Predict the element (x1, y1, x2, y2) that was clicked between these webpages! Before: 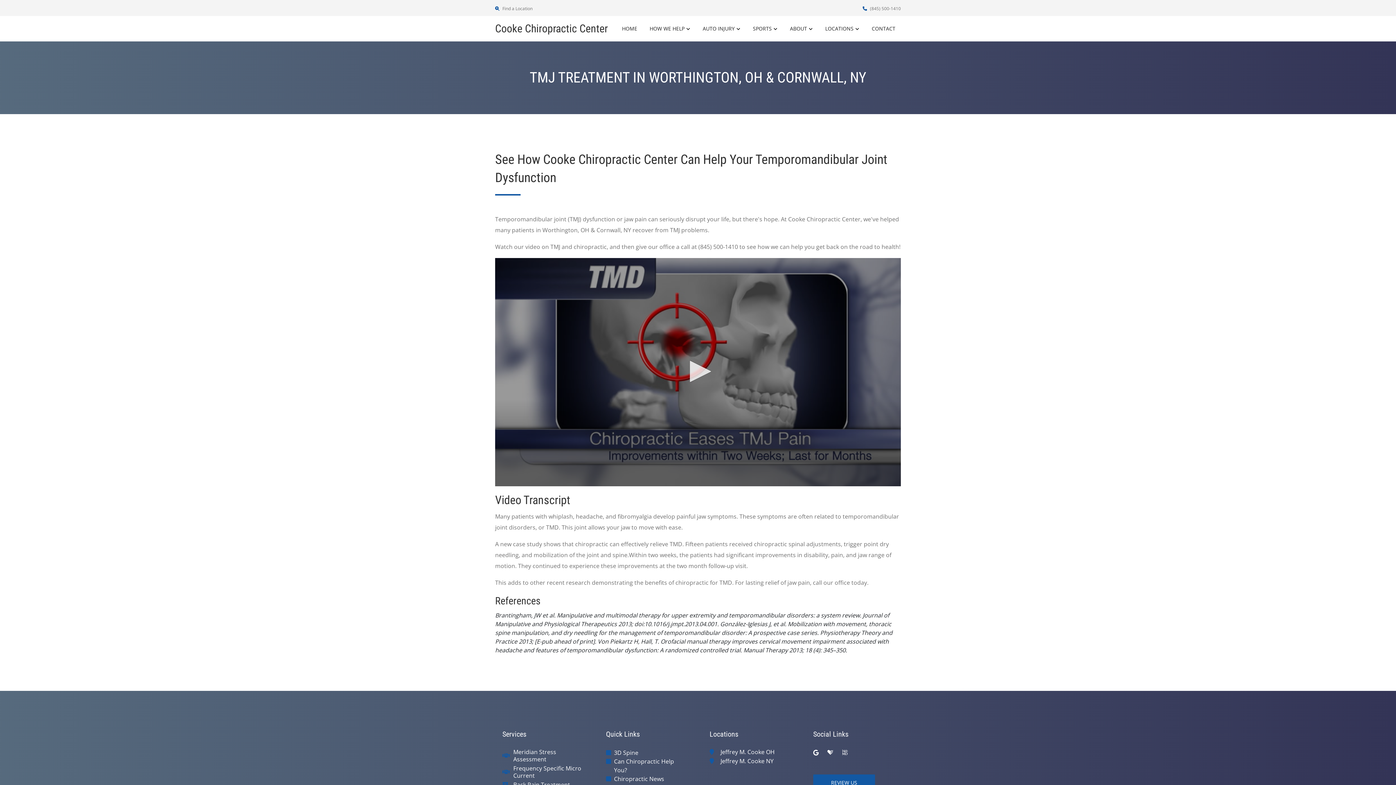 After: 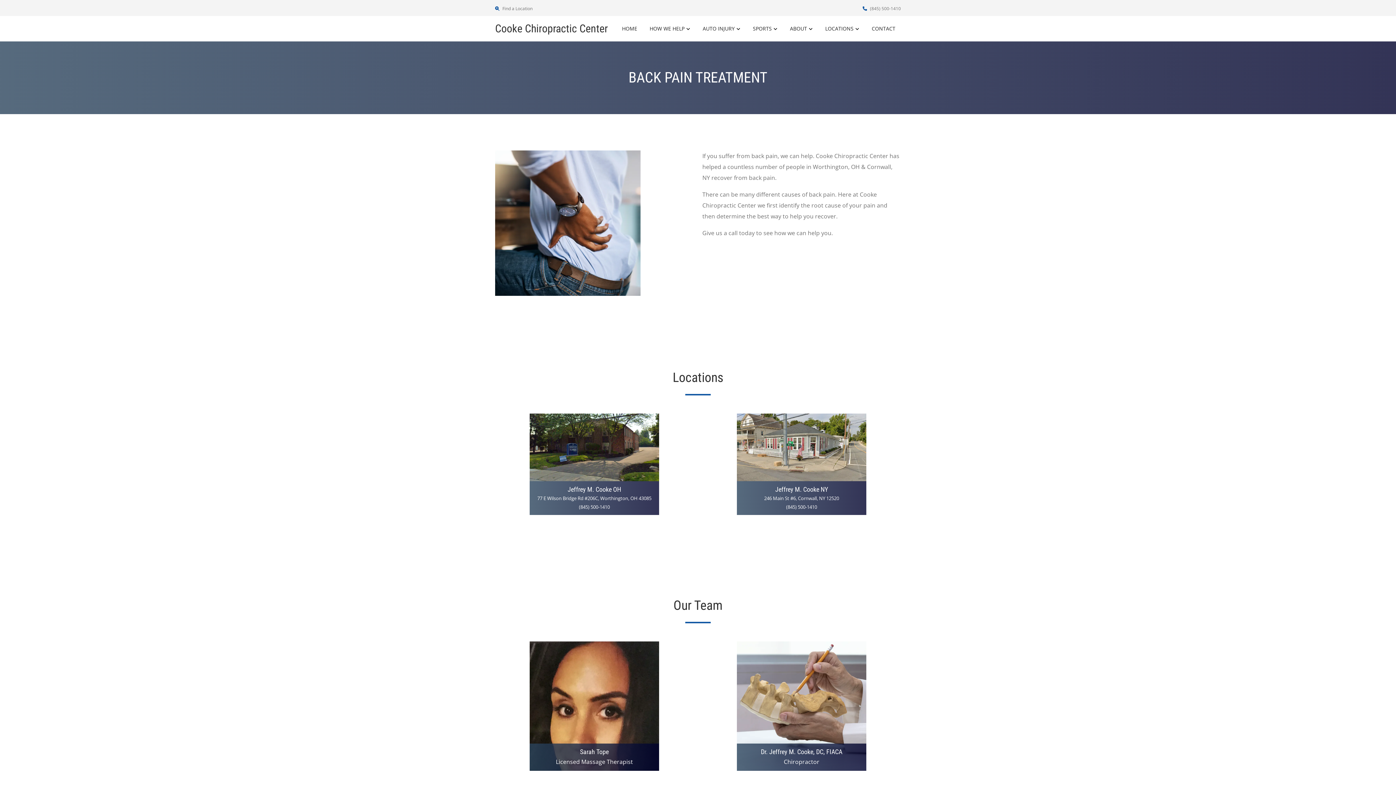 Action: bbox: (513, 781, 570, 788) label: Back Pain Treatment